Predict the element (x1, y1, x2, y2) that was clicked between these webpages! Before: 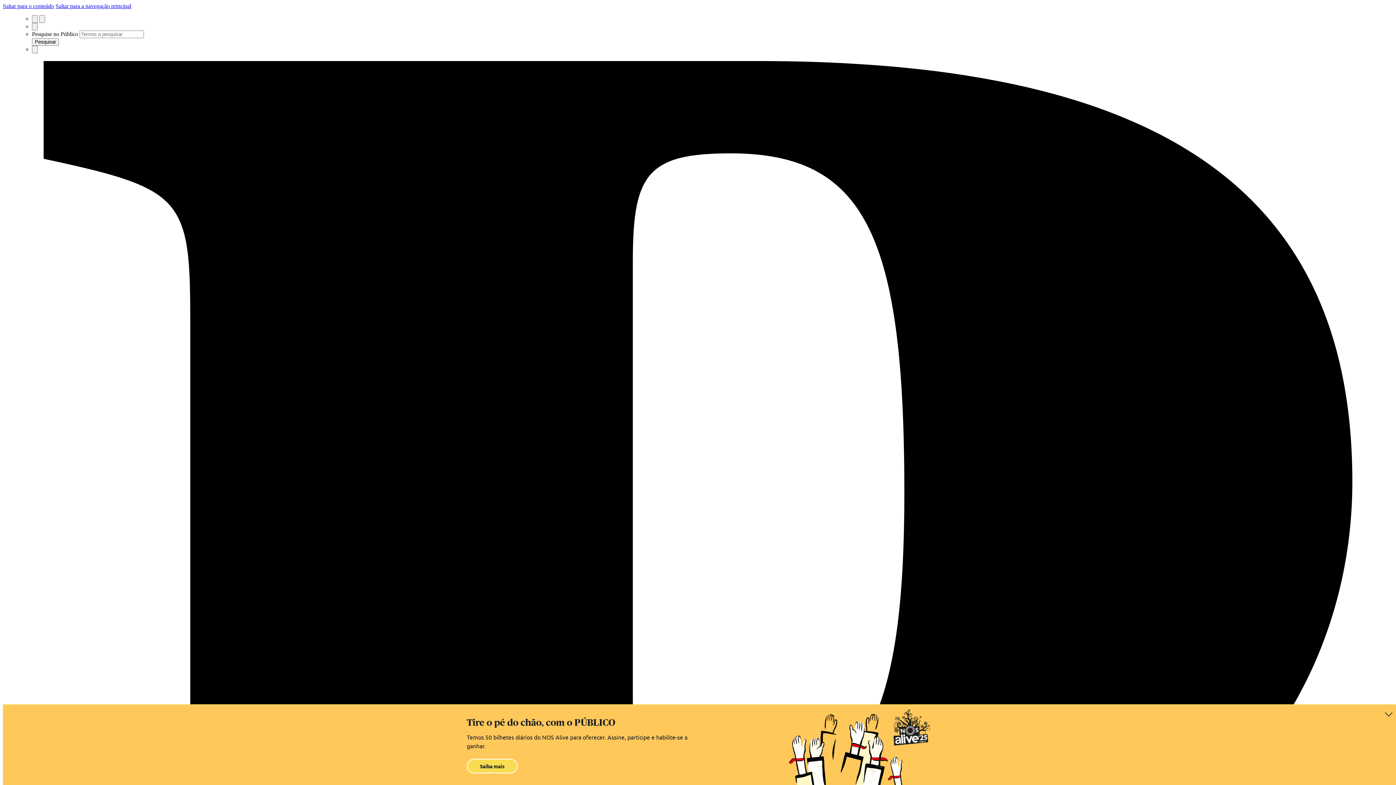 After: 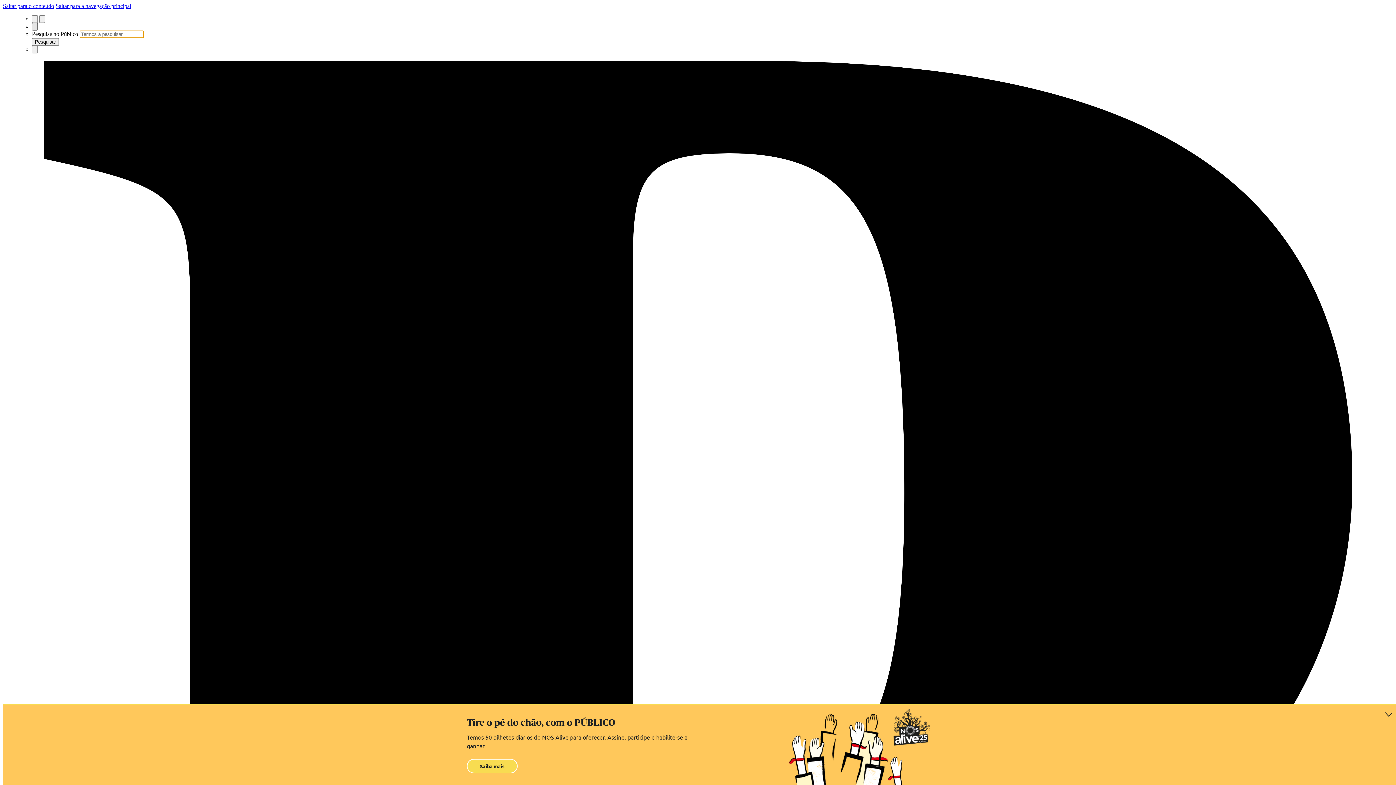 Action: bbox: (32, 22, 37, 30)